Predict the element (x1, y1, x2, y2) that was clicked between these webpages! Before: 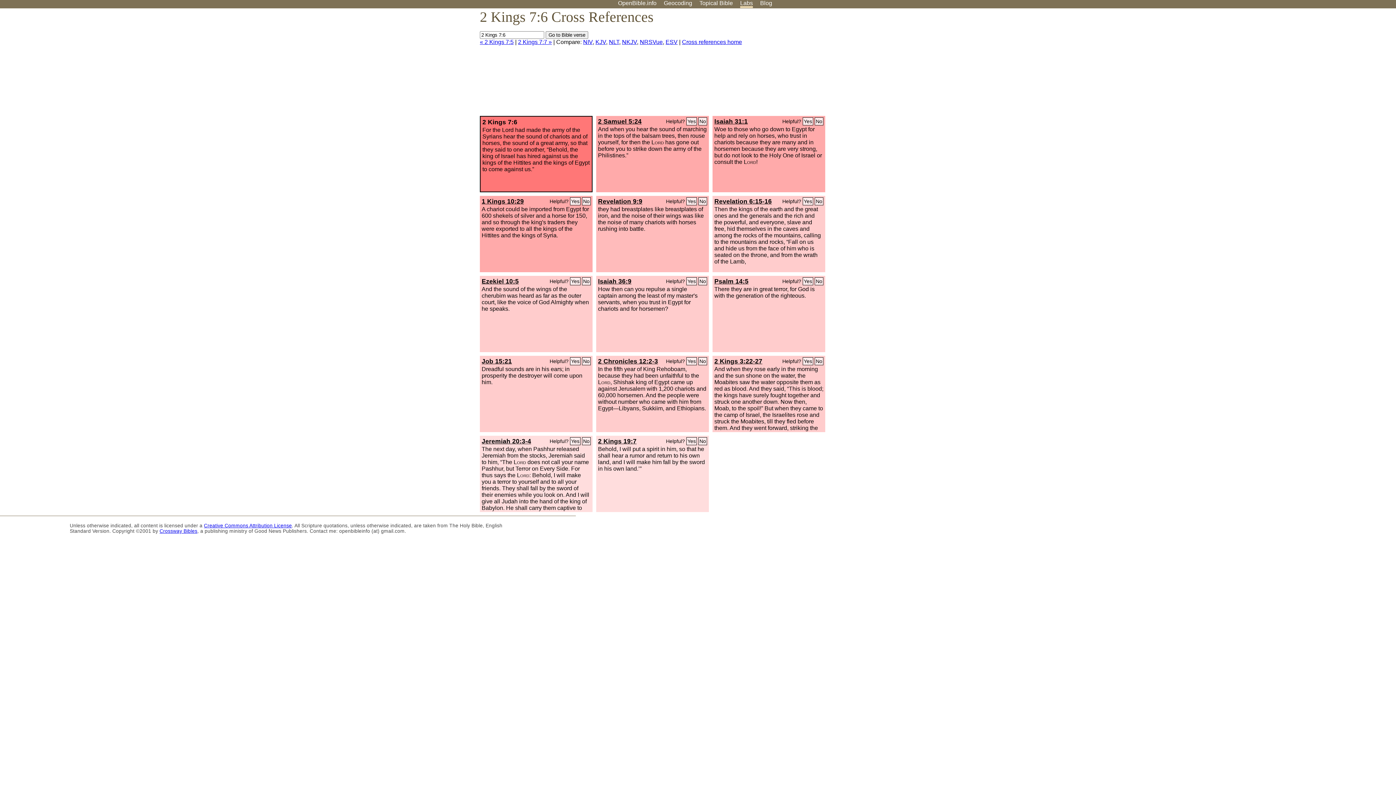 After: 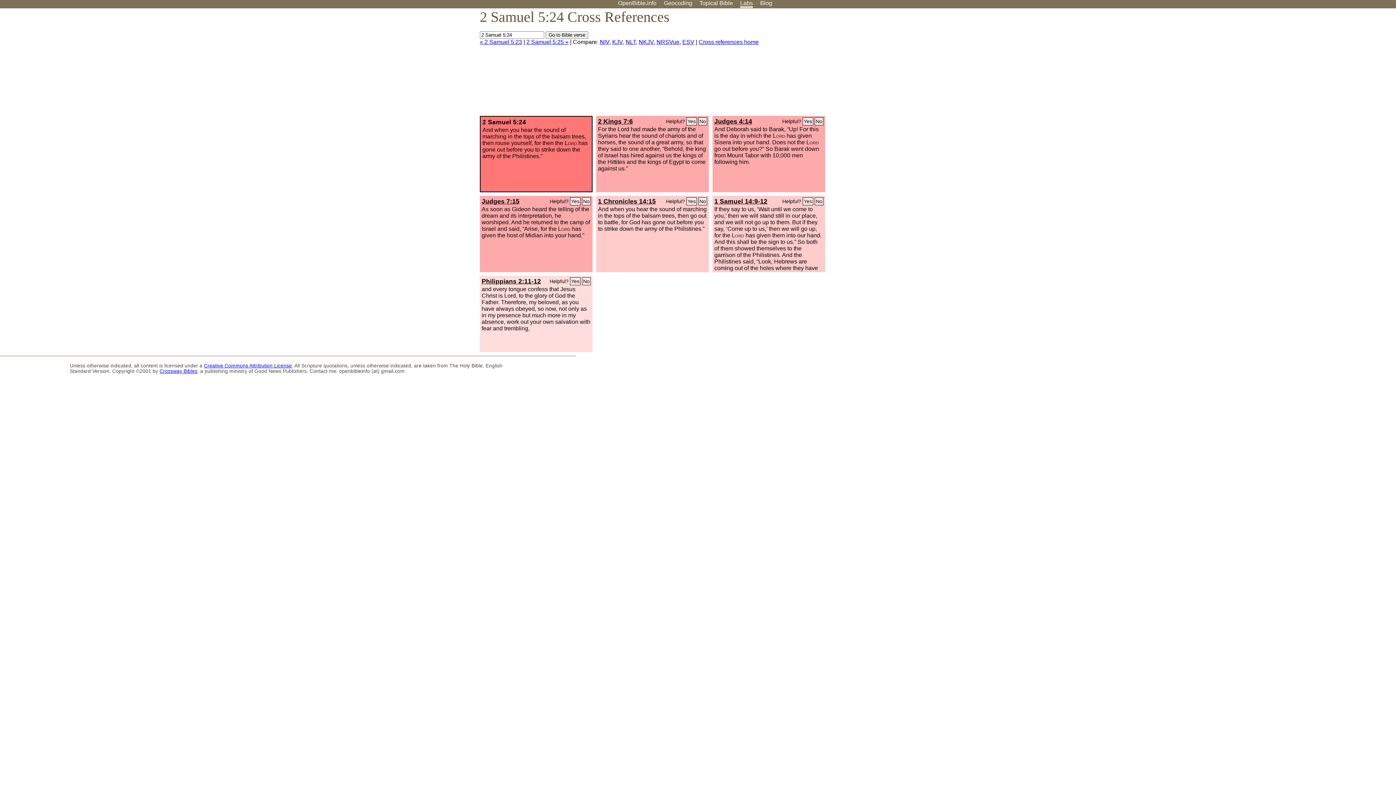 Action: label: 2 Samuel 5:24 bbox: (598, 117, 641, 125)